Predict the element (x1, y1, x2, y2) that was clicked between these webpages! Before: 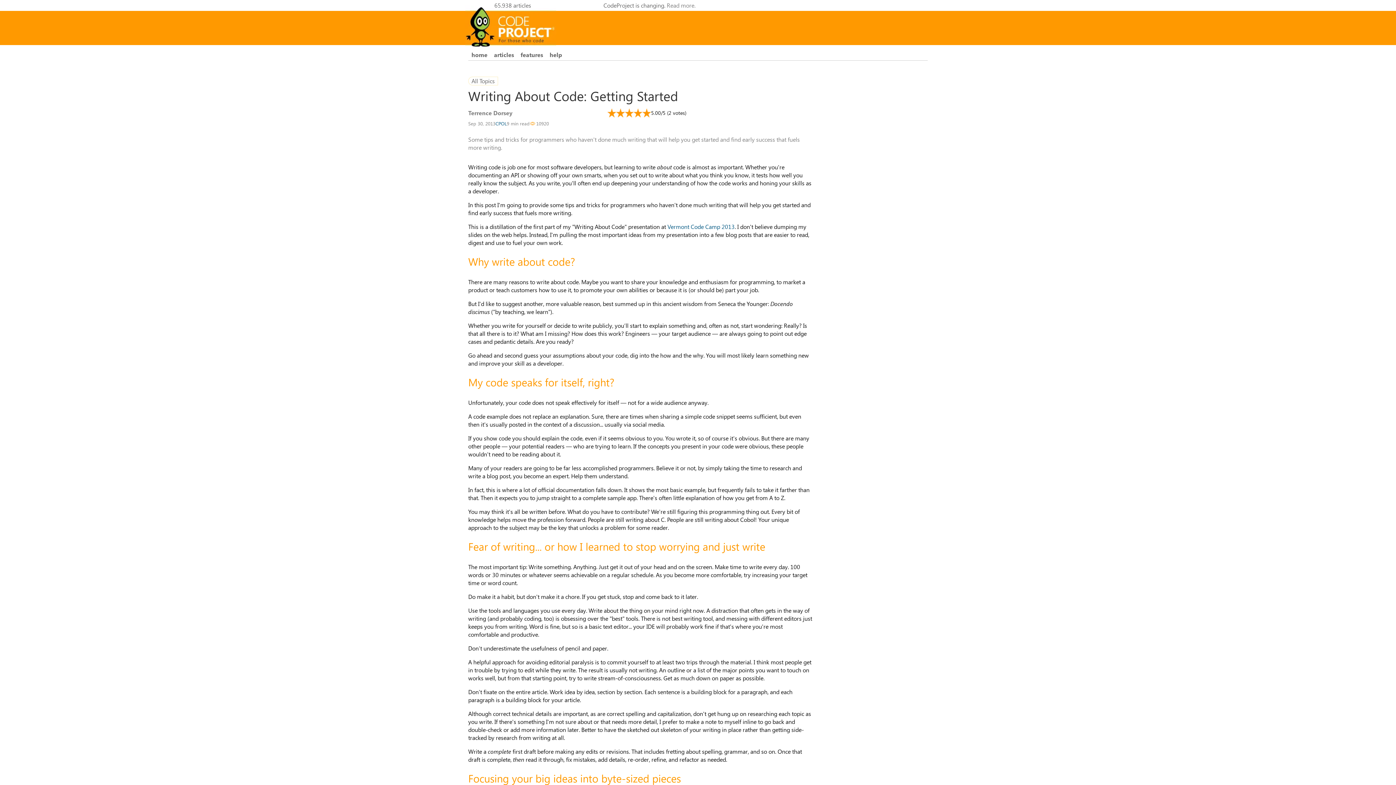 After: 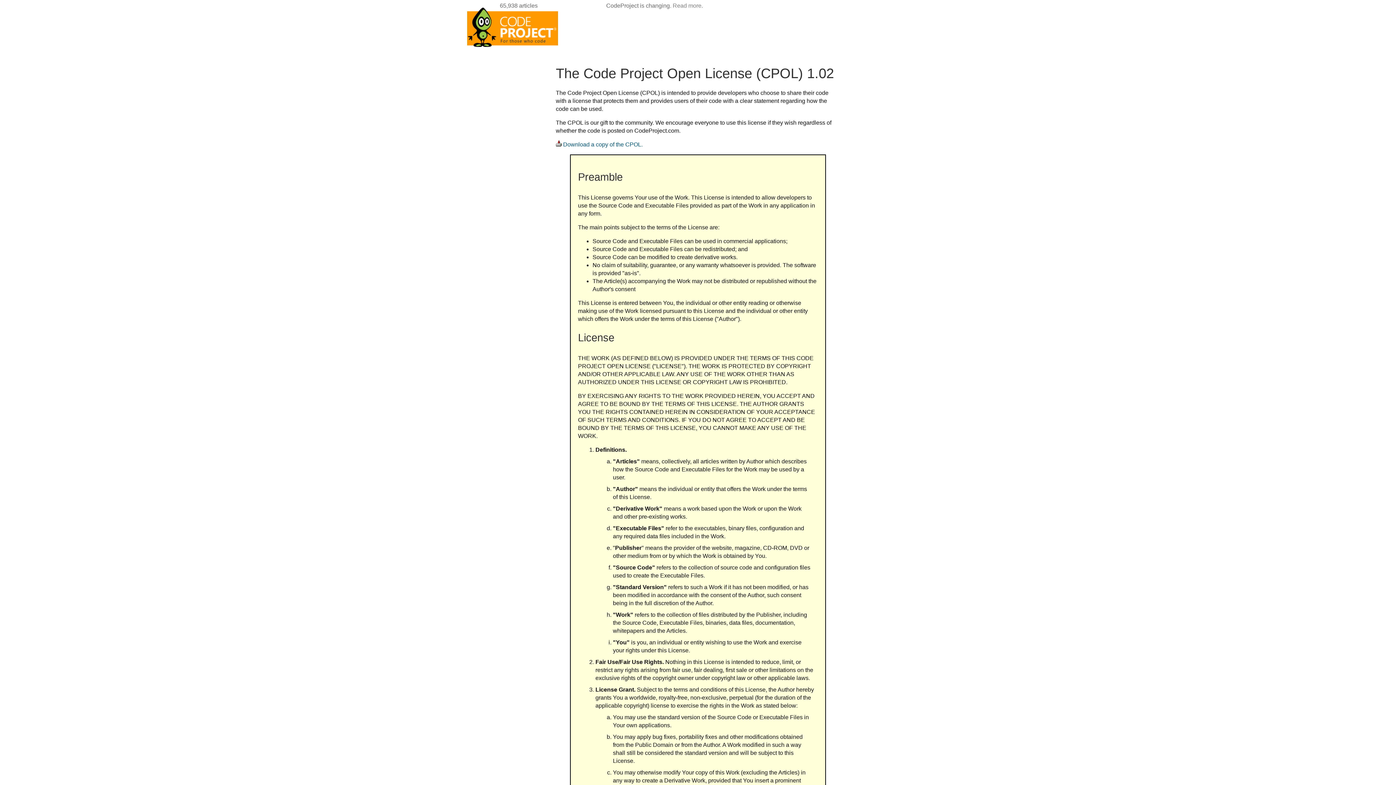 Action: label: CPOL bbox: (495, 120, 506, 126)